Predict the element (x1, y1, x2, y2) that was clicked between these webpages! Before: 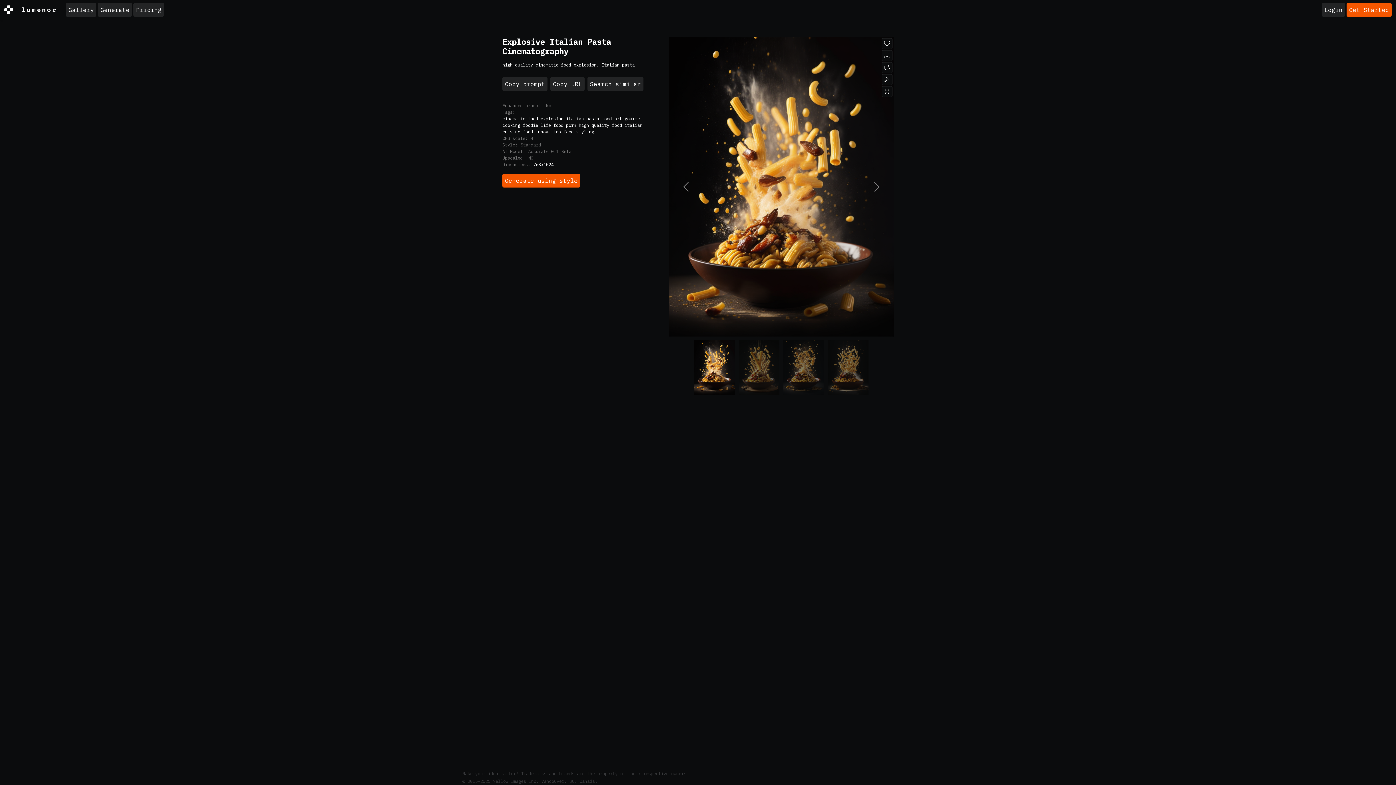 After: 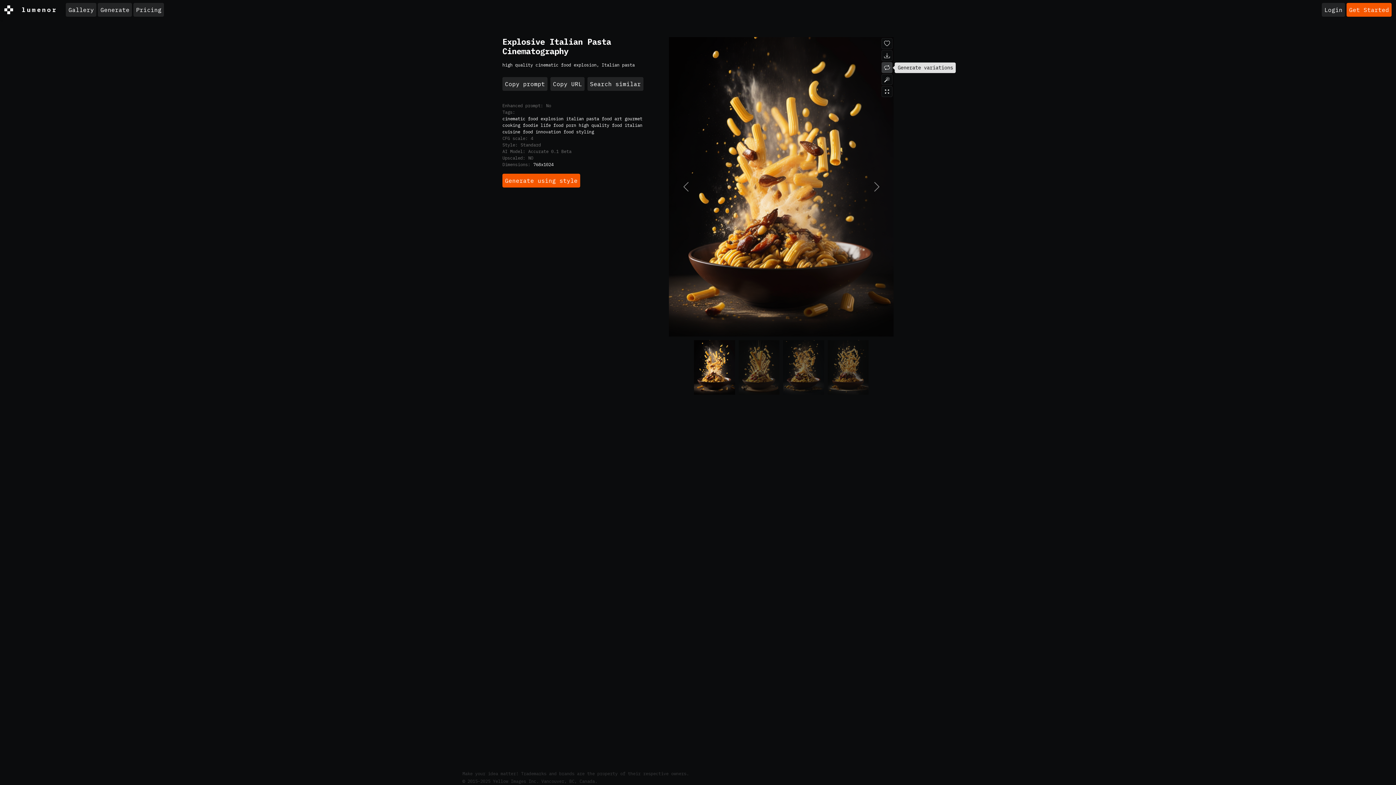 Action: bbox: (881, 62, 892, 73)